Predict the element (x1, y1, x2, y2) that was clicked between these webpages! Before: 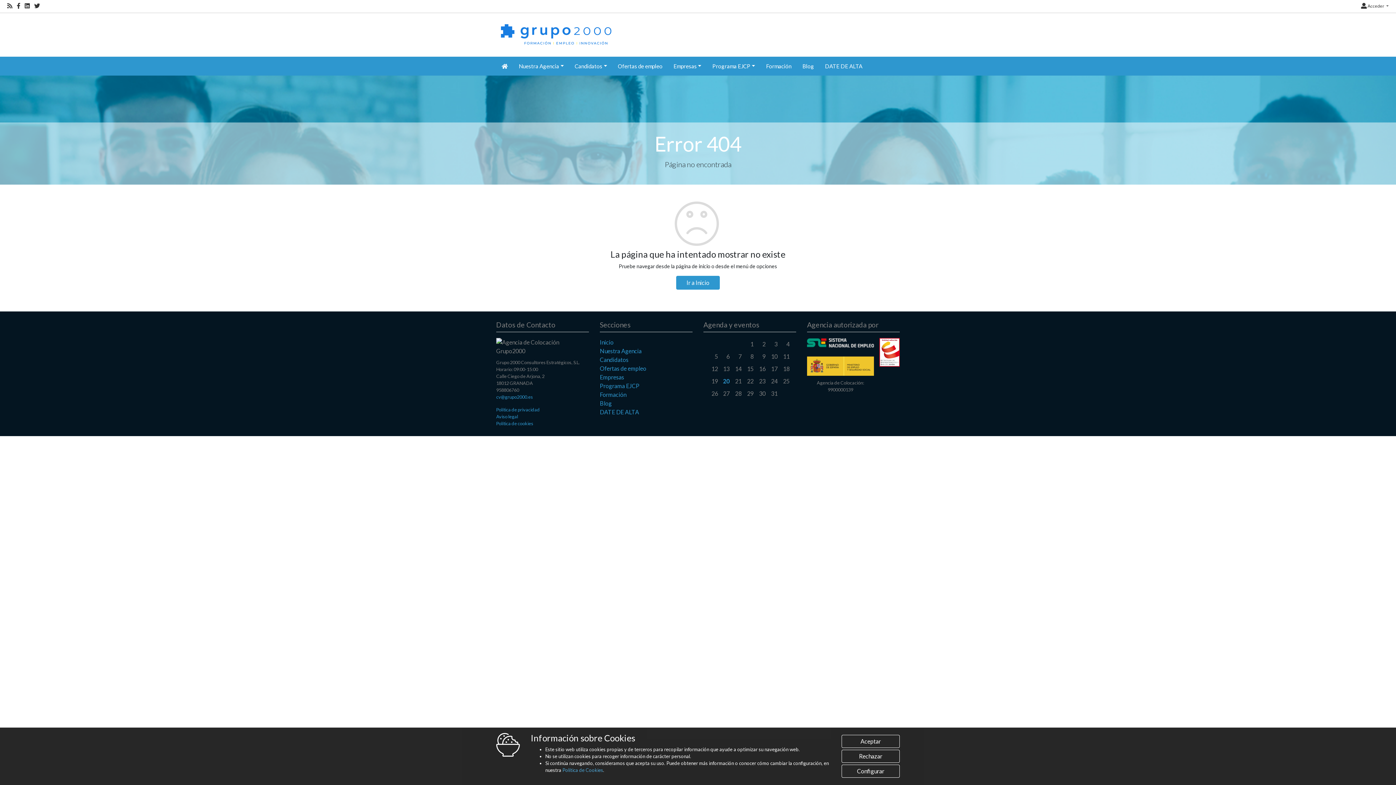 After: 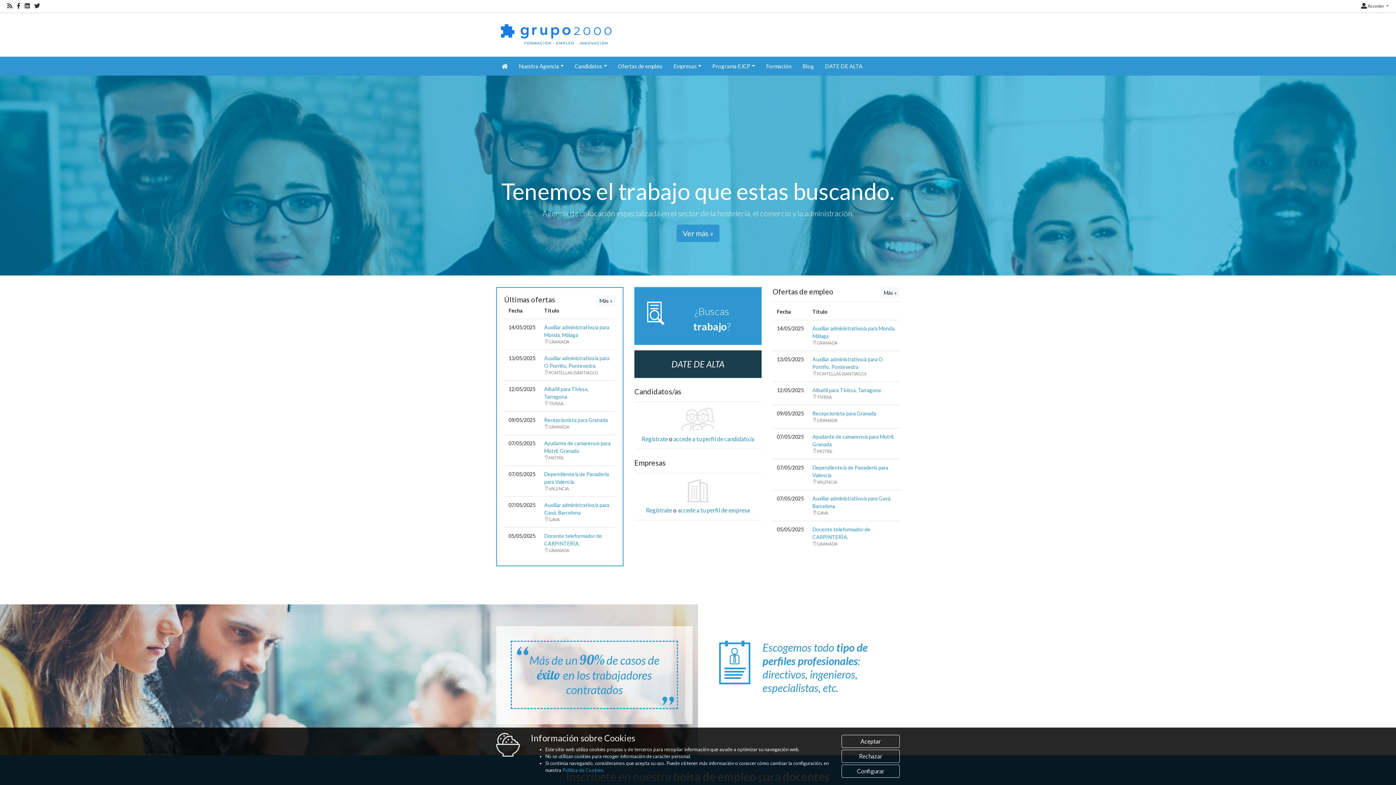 Action: bbox: (676, 275, 720, 289) label: Ir a Inicio